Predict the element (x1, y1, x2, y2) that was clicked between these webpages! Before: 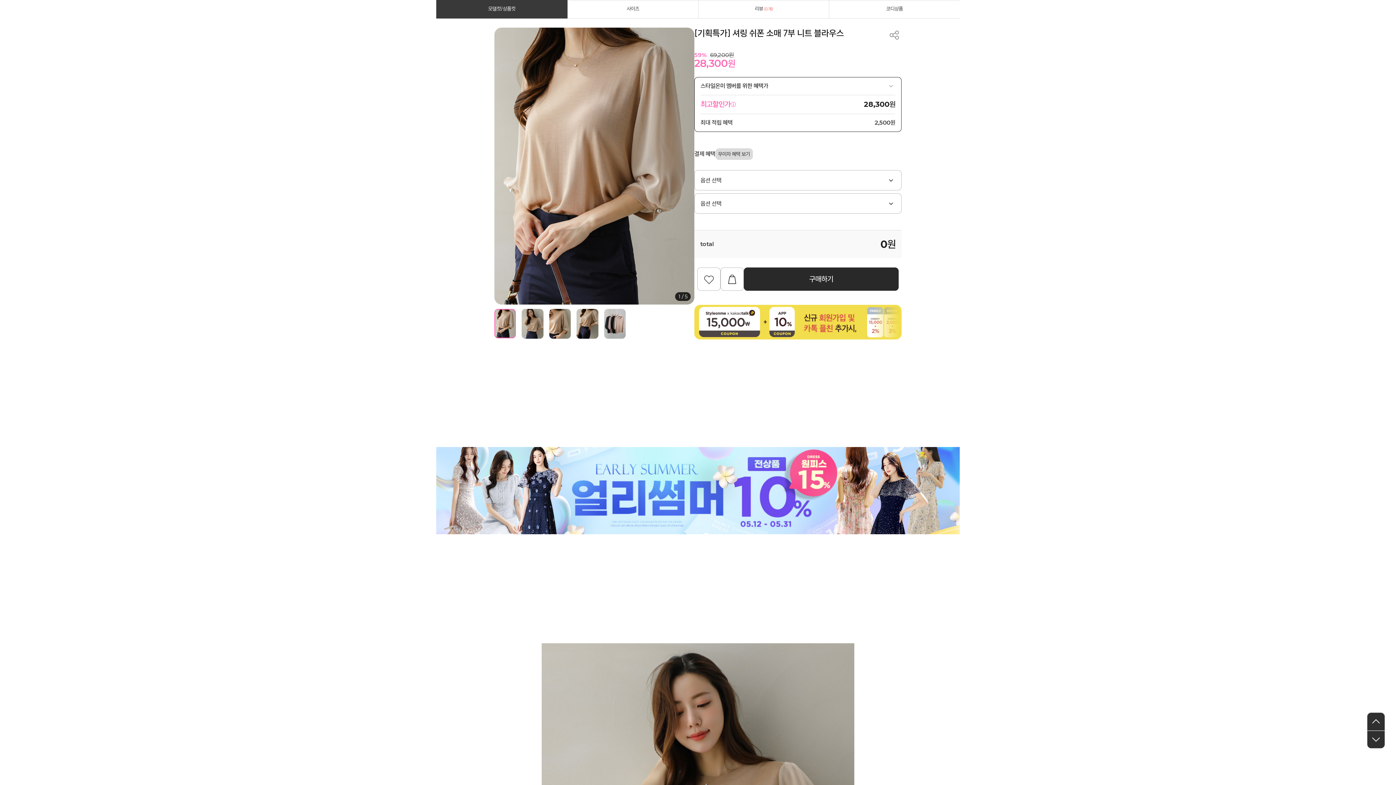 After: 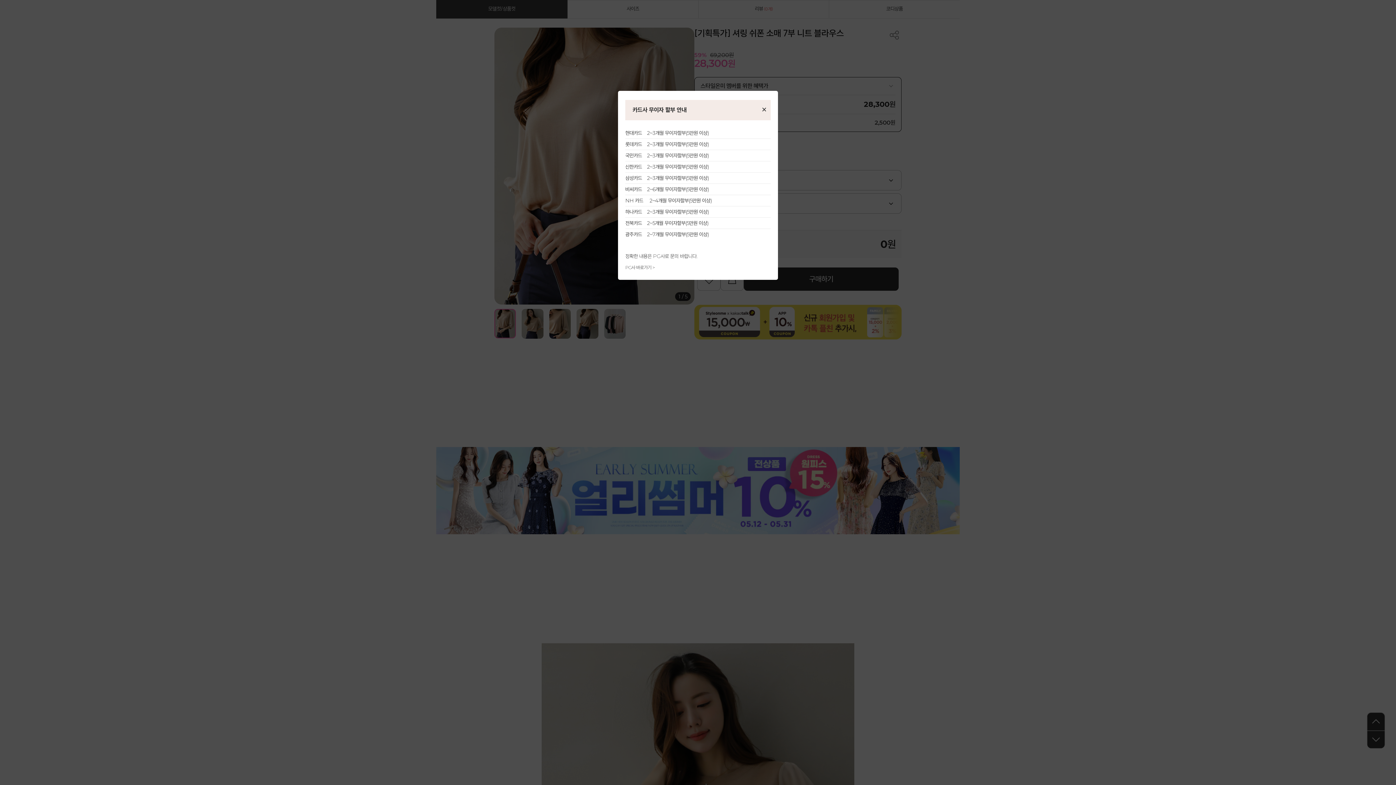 Action: bbox: (715, 148, 752, 160) label: 무이자 할부 카드 안내